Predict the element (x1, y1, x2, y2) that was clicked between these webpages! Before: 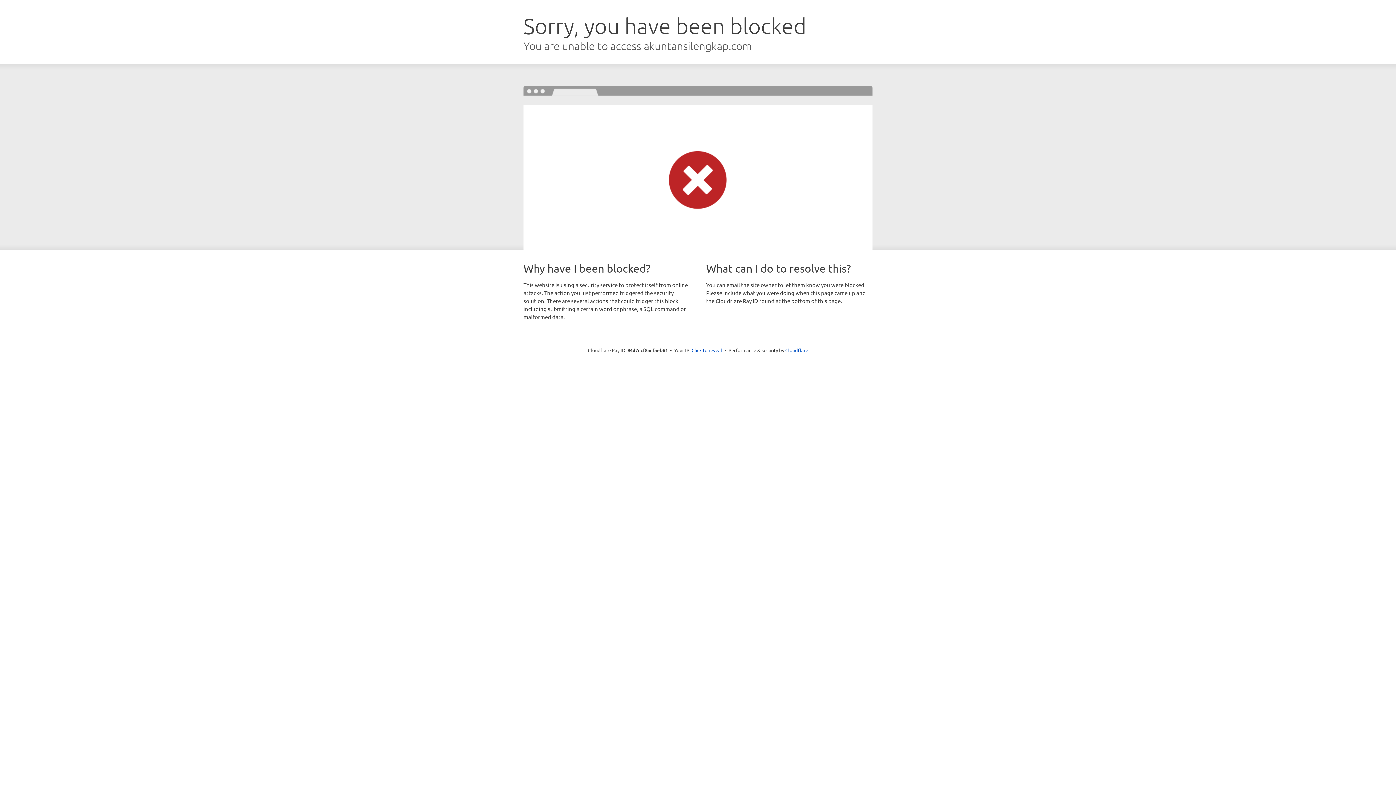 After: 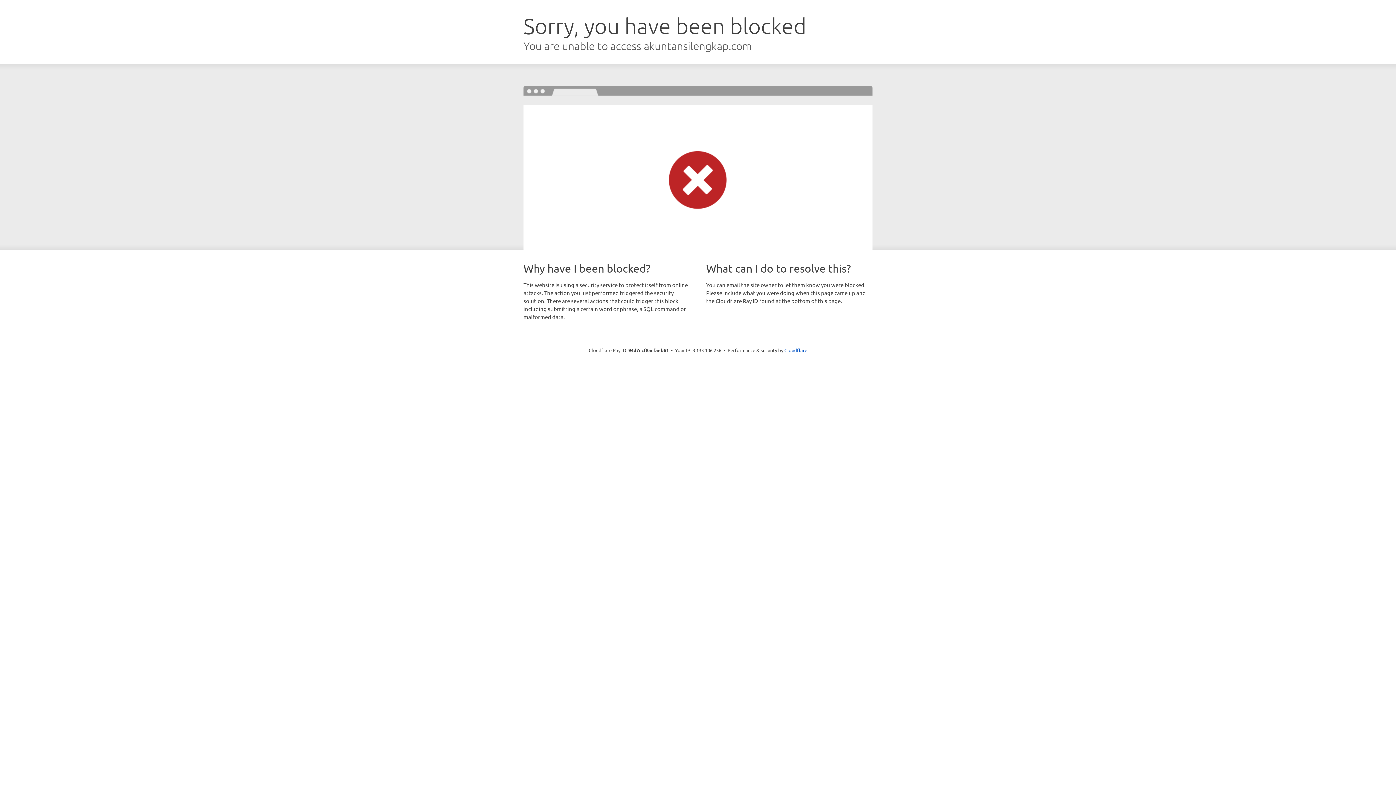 Action: bbox: (691, 346, 722, 353) label: Click to reveal